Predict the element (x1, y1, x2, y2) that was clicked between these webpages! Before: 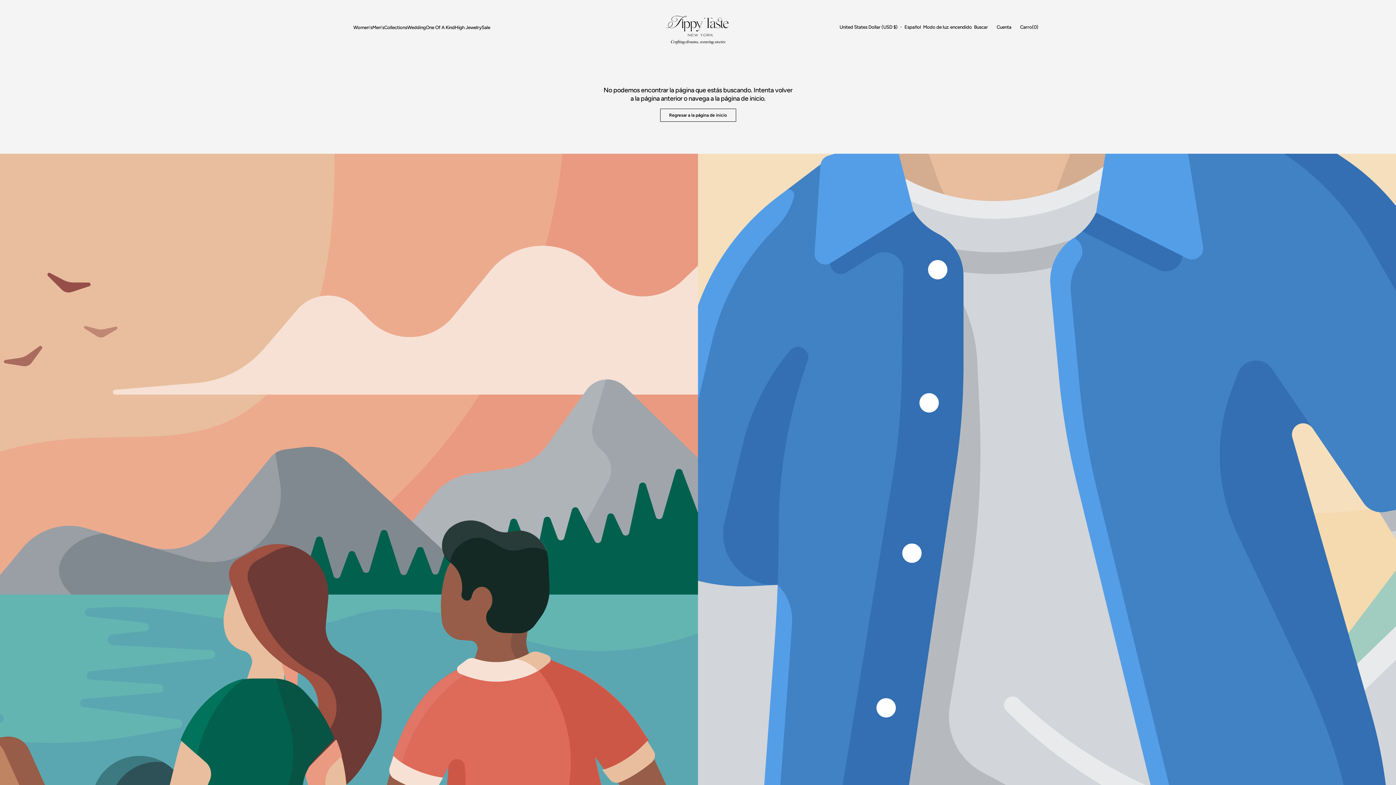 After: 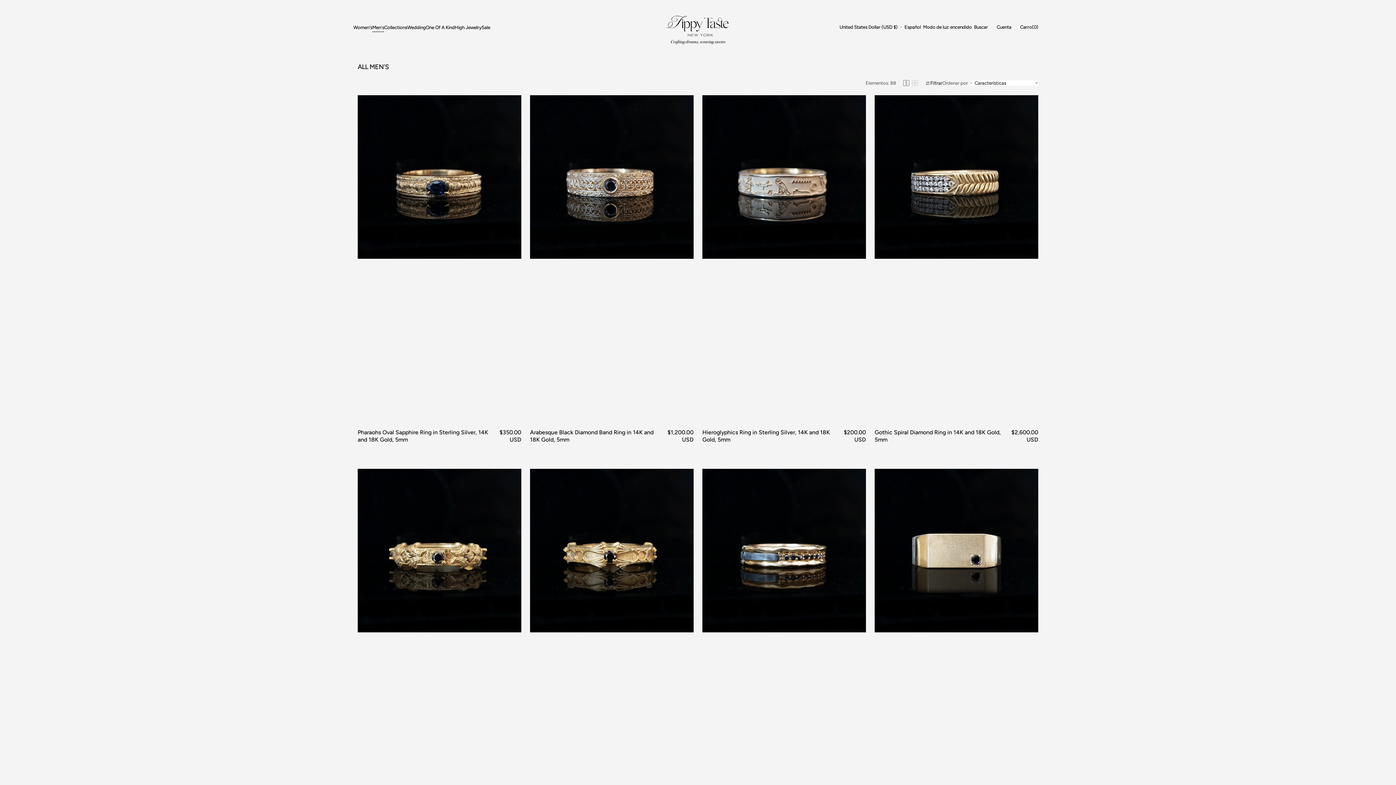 Action: label: Men's bbox: (372, 24, 384, 30)